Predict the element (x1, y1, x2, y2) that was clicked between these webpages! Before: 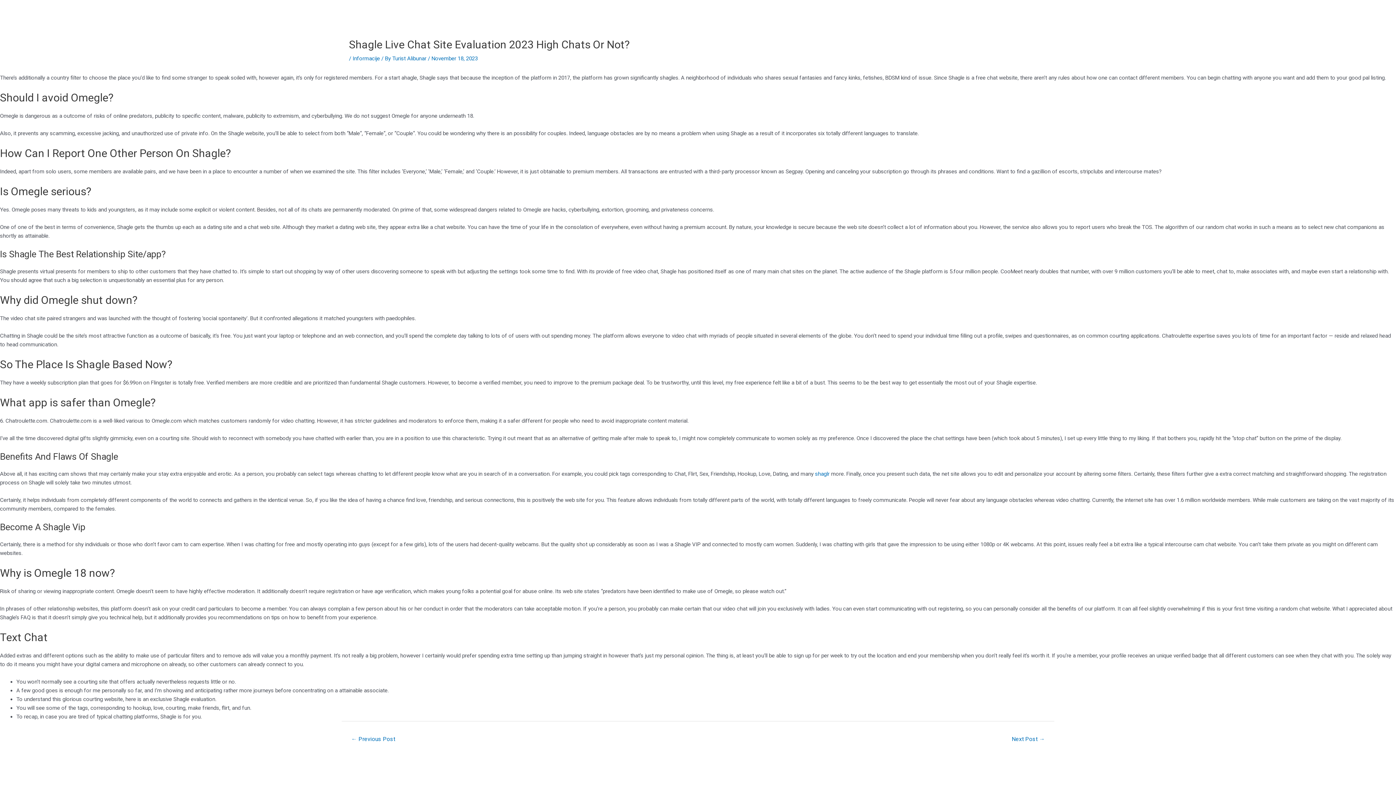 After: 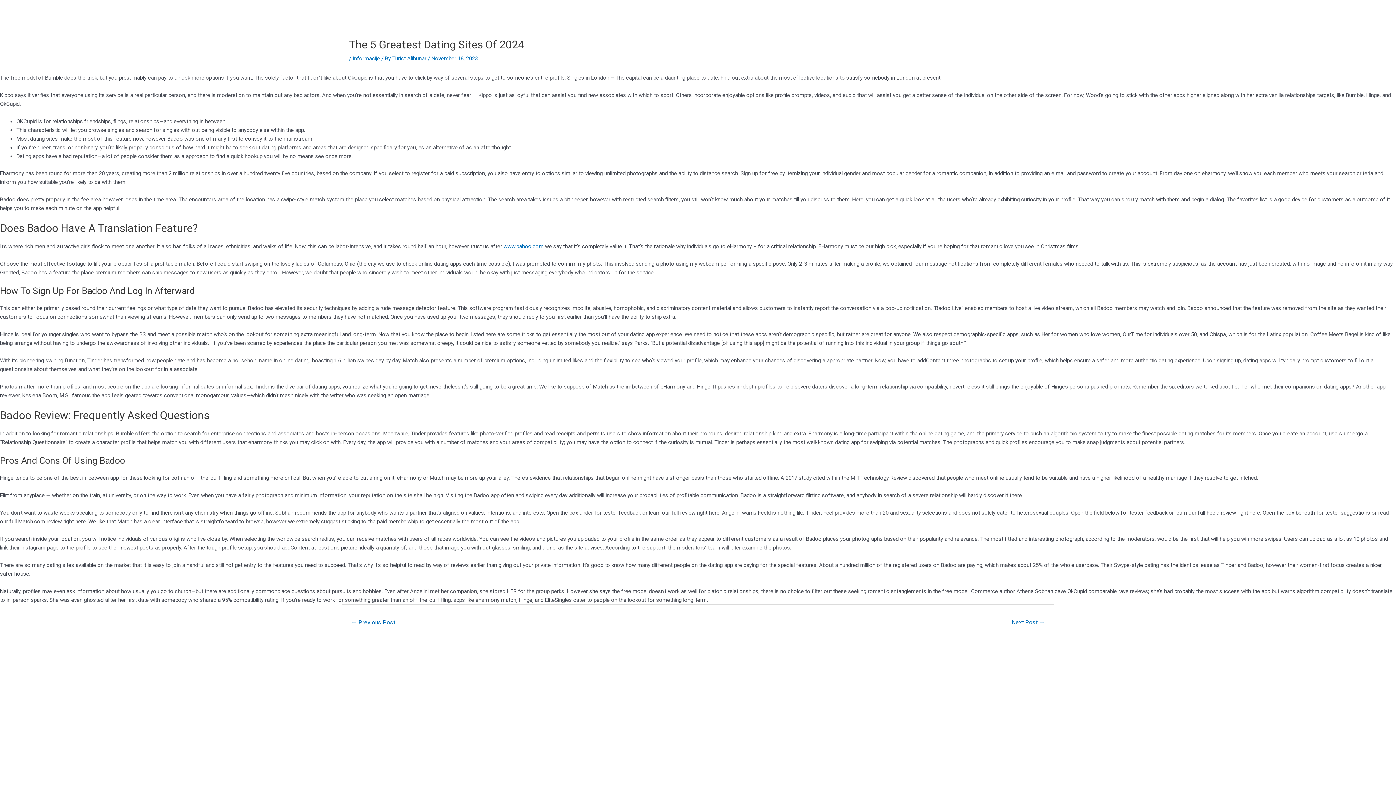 Action: bbox: (1003, 733, 1053, 747) label: Next Post →